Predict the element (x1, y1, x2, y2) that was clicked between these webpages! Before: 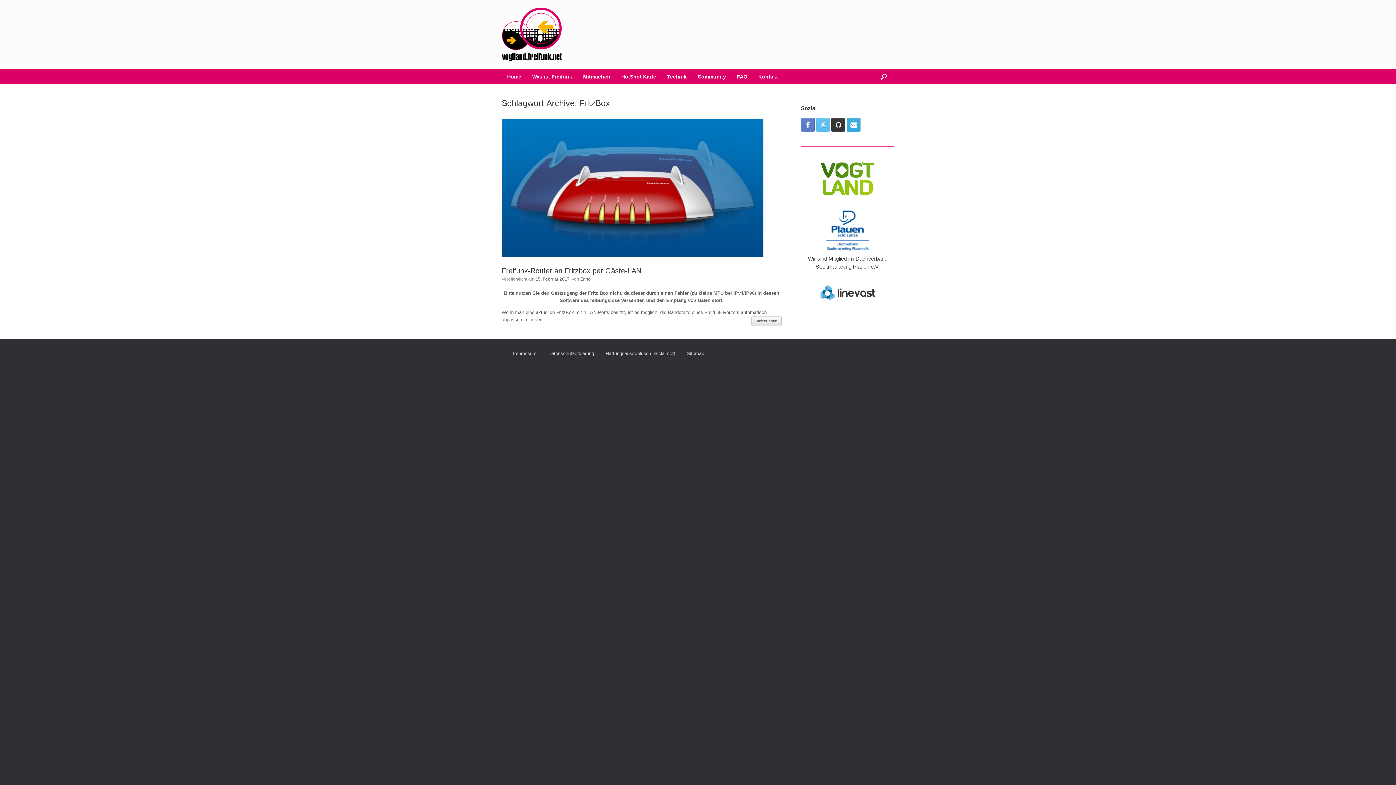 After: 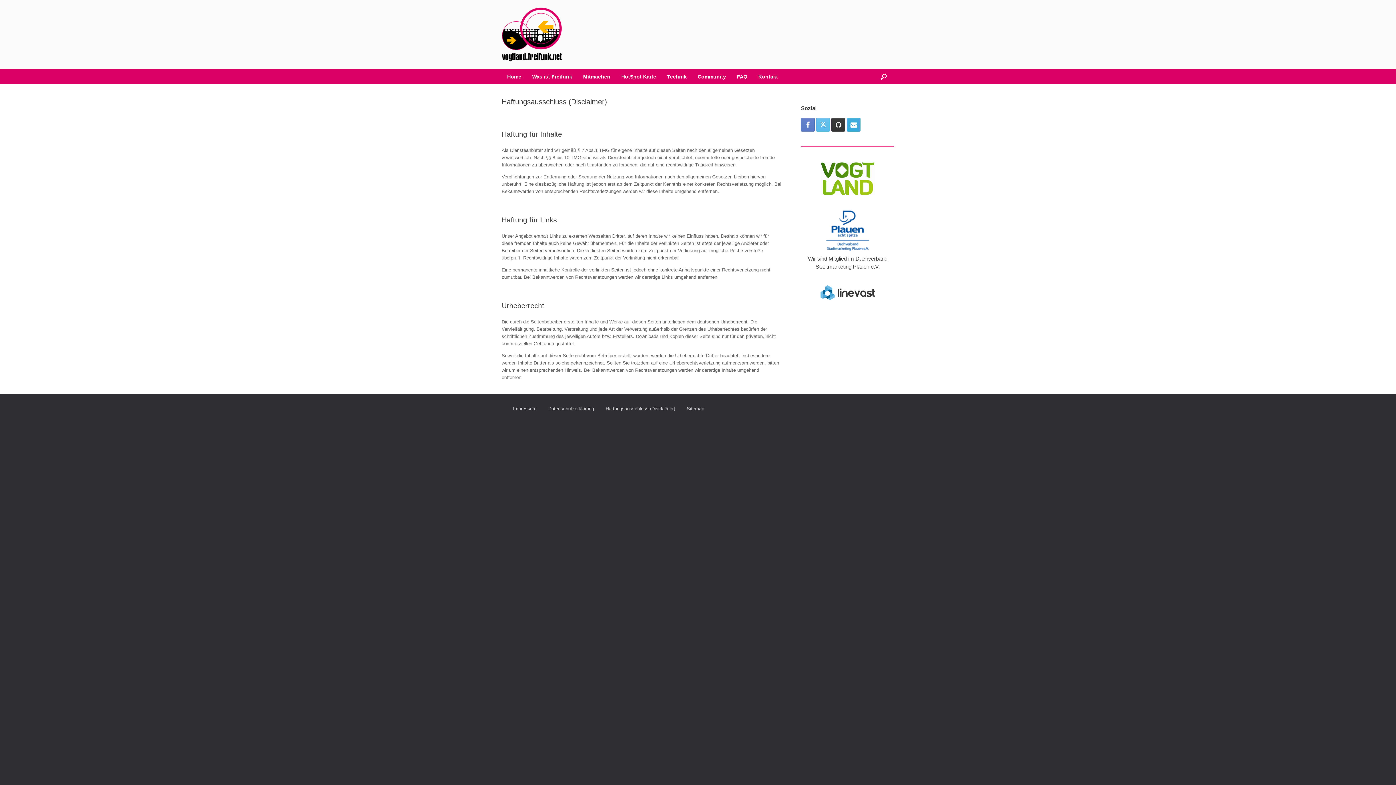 Action: label: Haftungsausschluss (Disclaimer) bbox: (605, 349, 681, 357)